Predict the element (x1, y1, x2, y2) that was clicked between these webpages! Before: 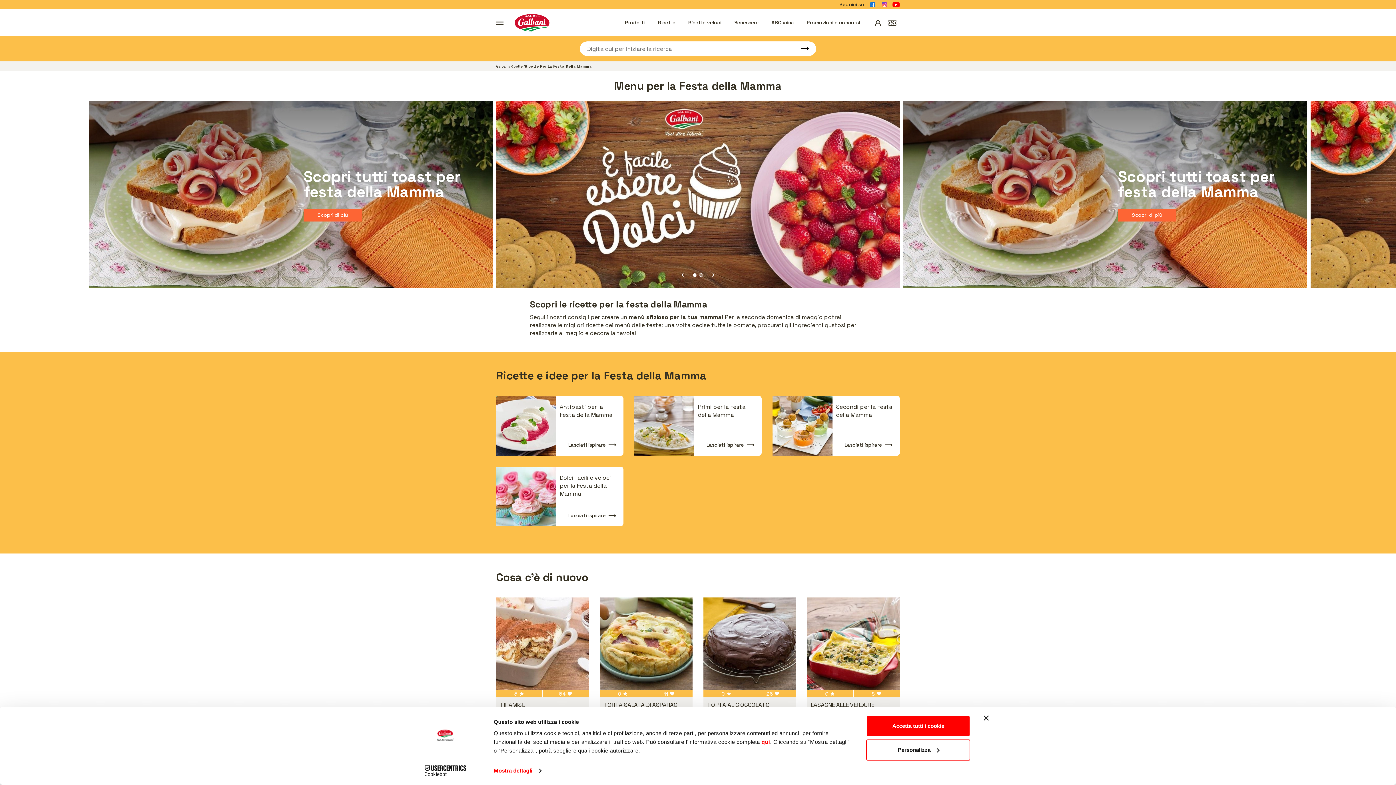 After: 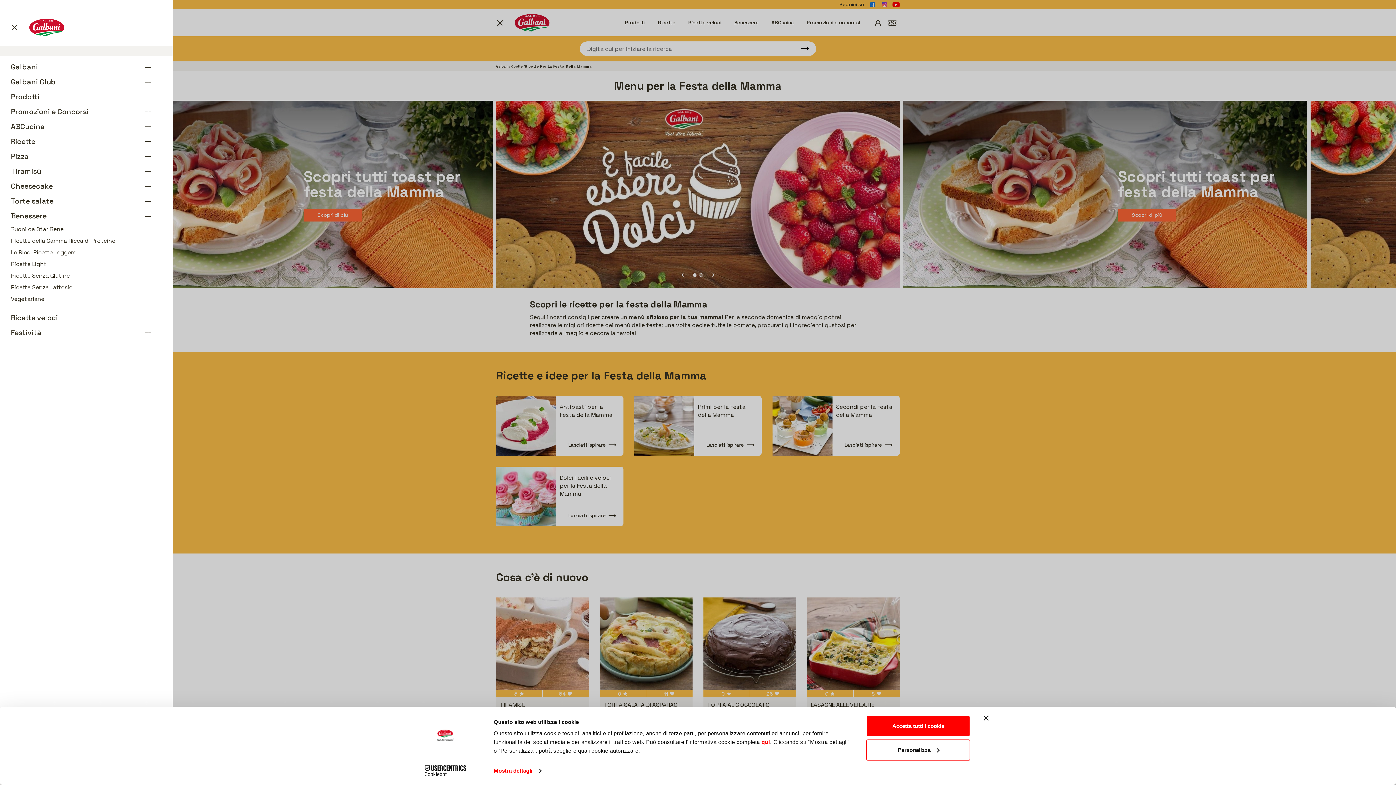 Action: bbox: (734, 19, 758, 25) label: Benessere